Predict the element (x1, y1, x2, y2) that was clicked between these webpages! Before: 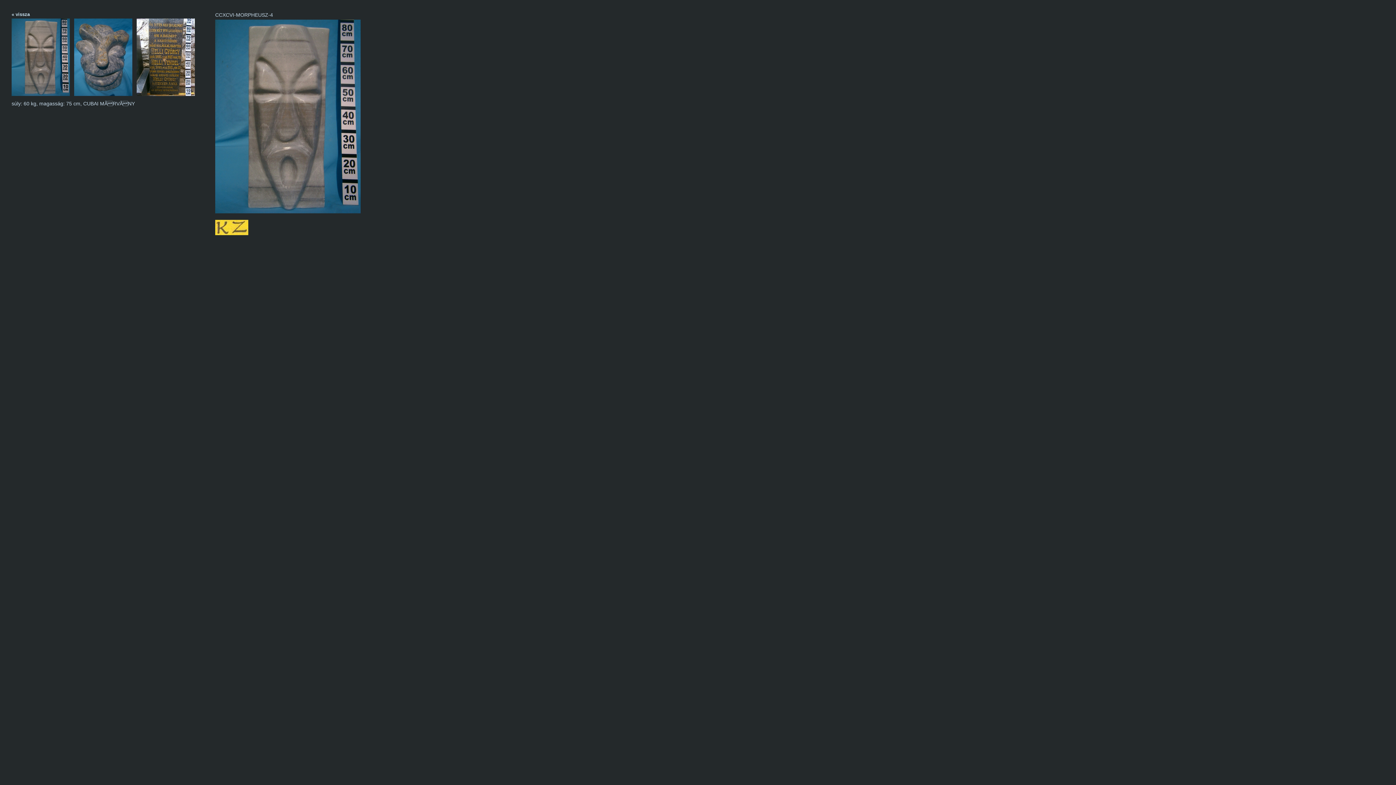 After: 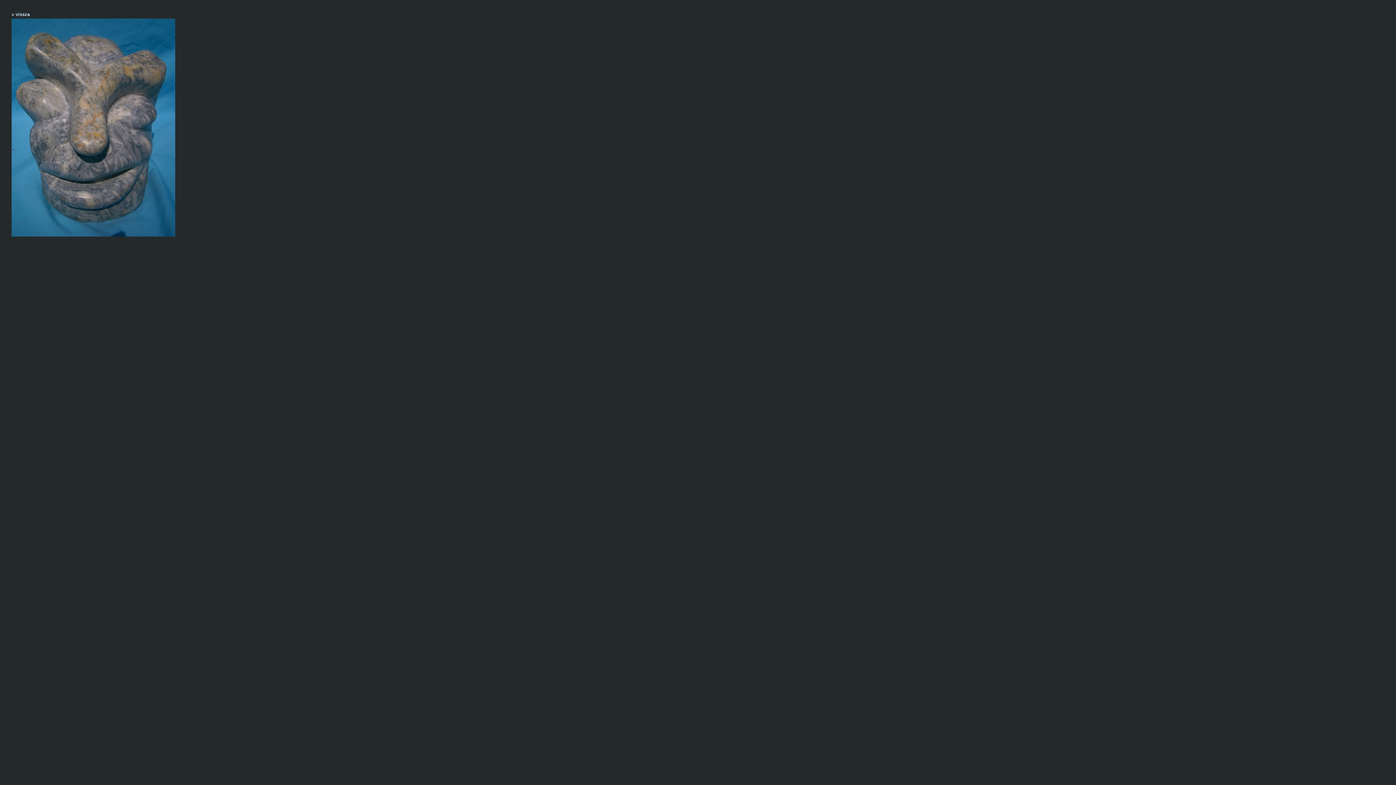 Action: bbox: (74, 91, 132, 97)